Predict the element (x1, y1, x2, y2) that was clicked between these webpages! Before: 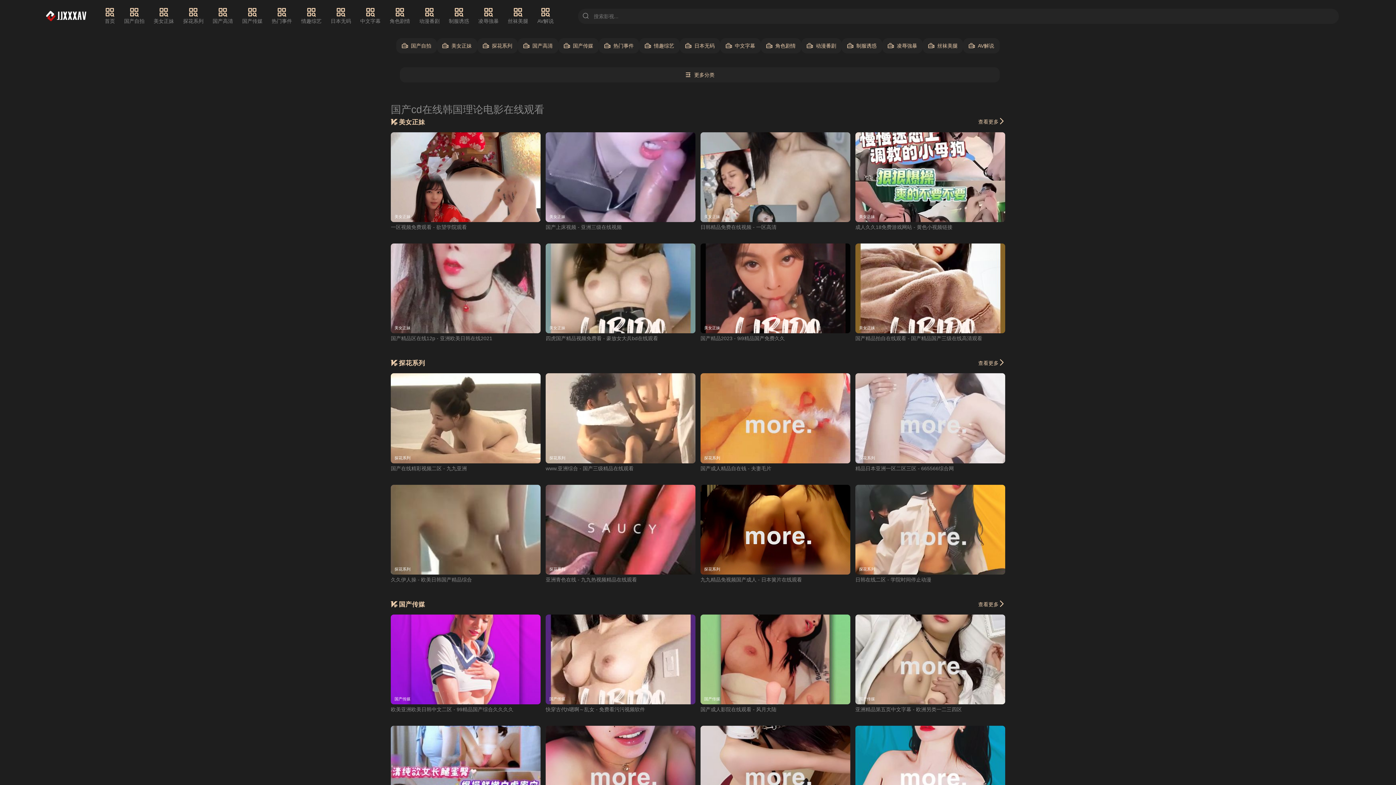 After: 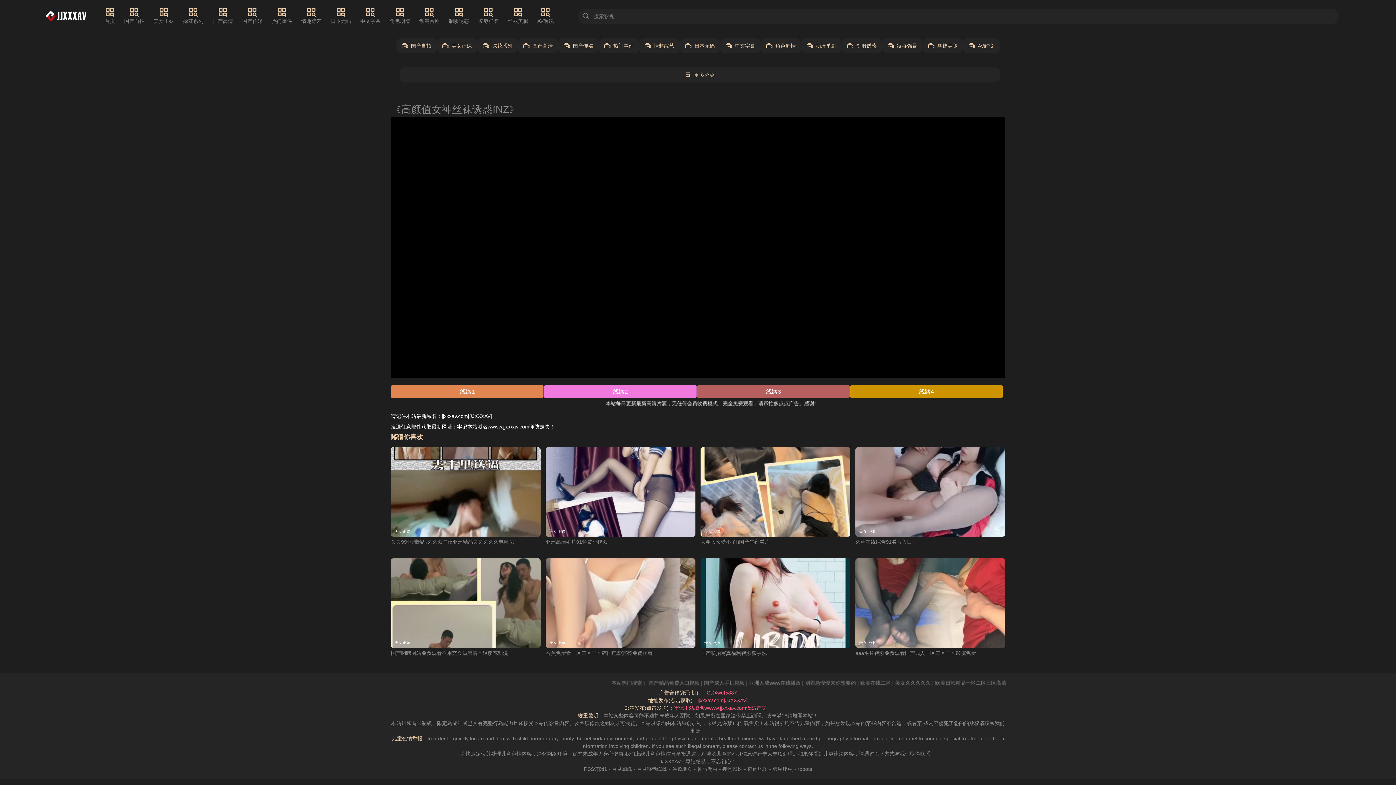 Action: bbox: (390, 243, 540, 333) label: 美女正妹